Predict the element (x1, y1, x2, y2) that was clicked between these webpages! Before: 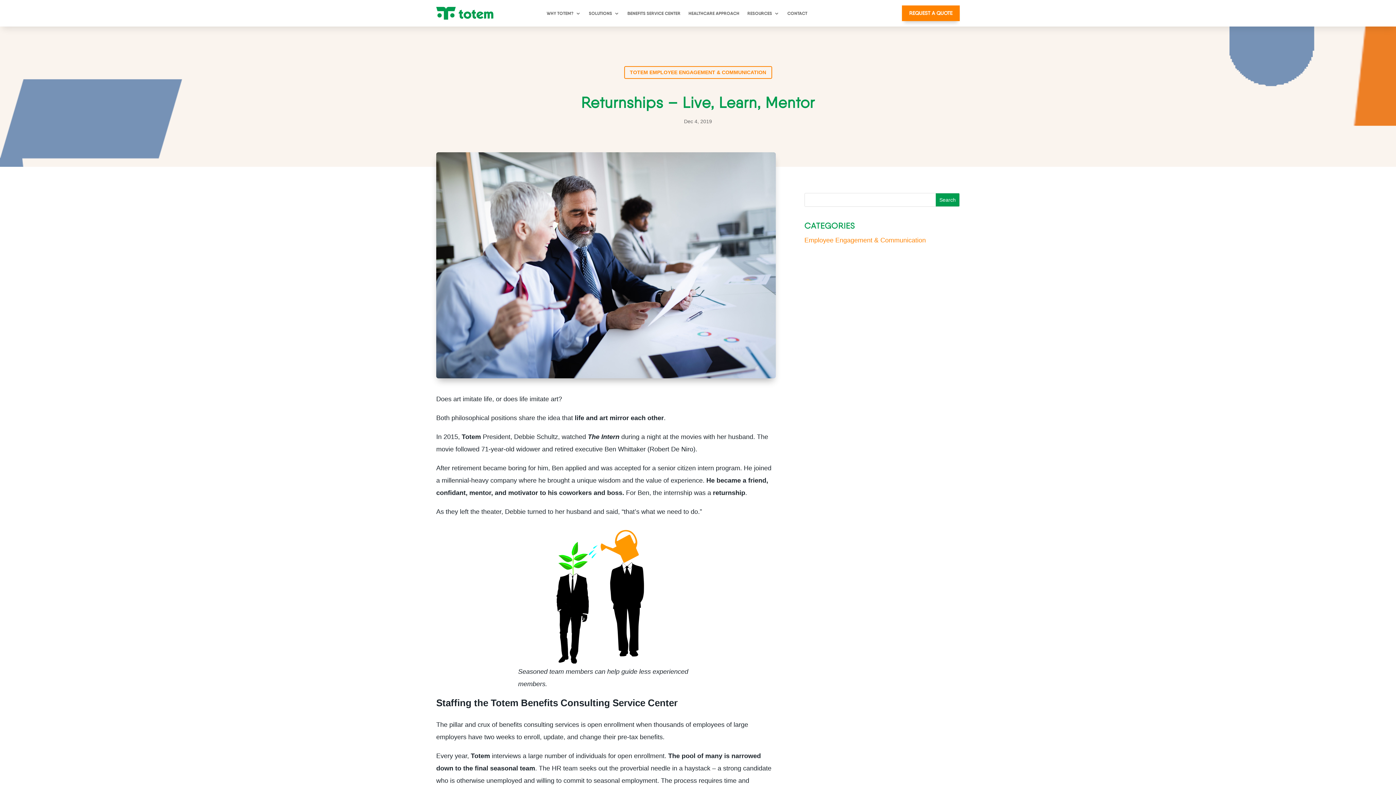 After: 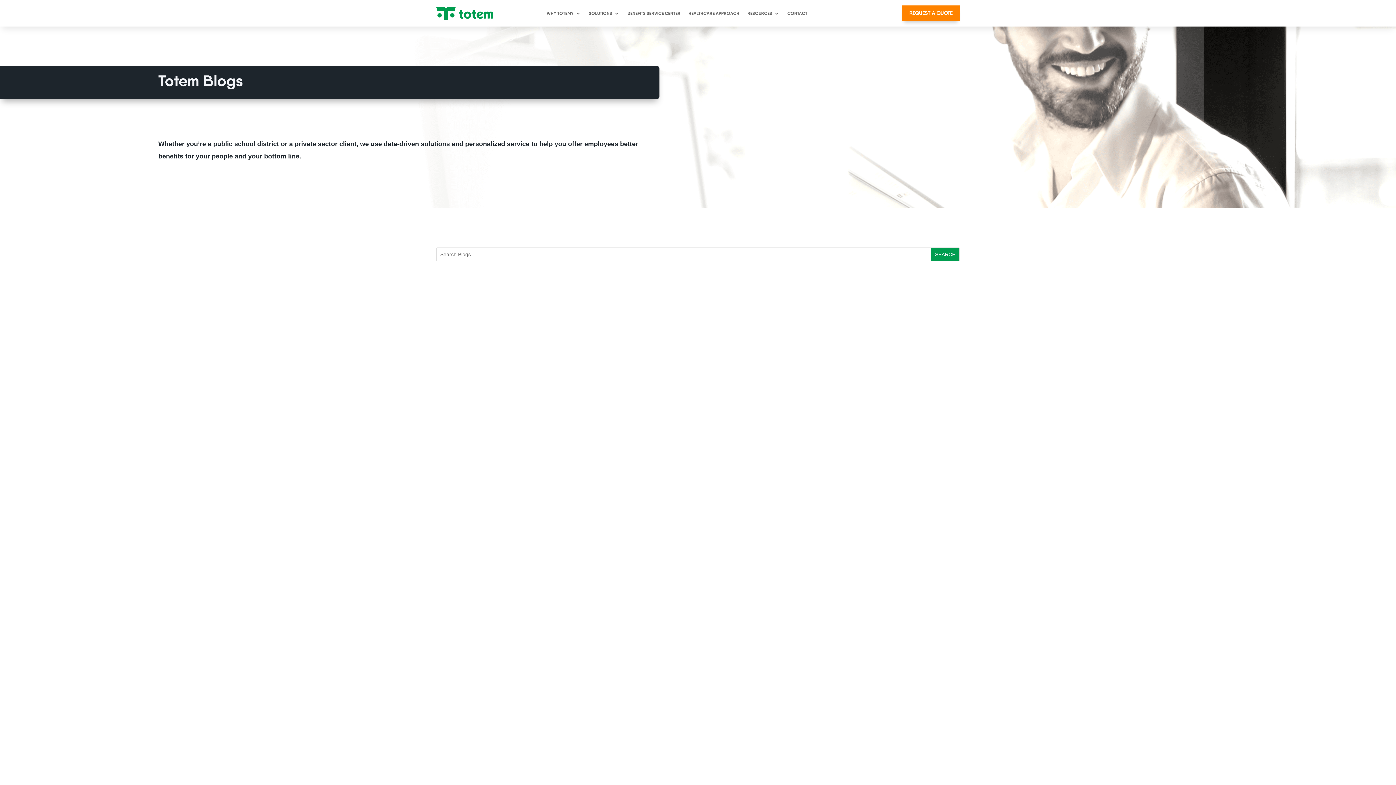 Action: bbox: (747, 10, 779, 18) label: RESOURCES